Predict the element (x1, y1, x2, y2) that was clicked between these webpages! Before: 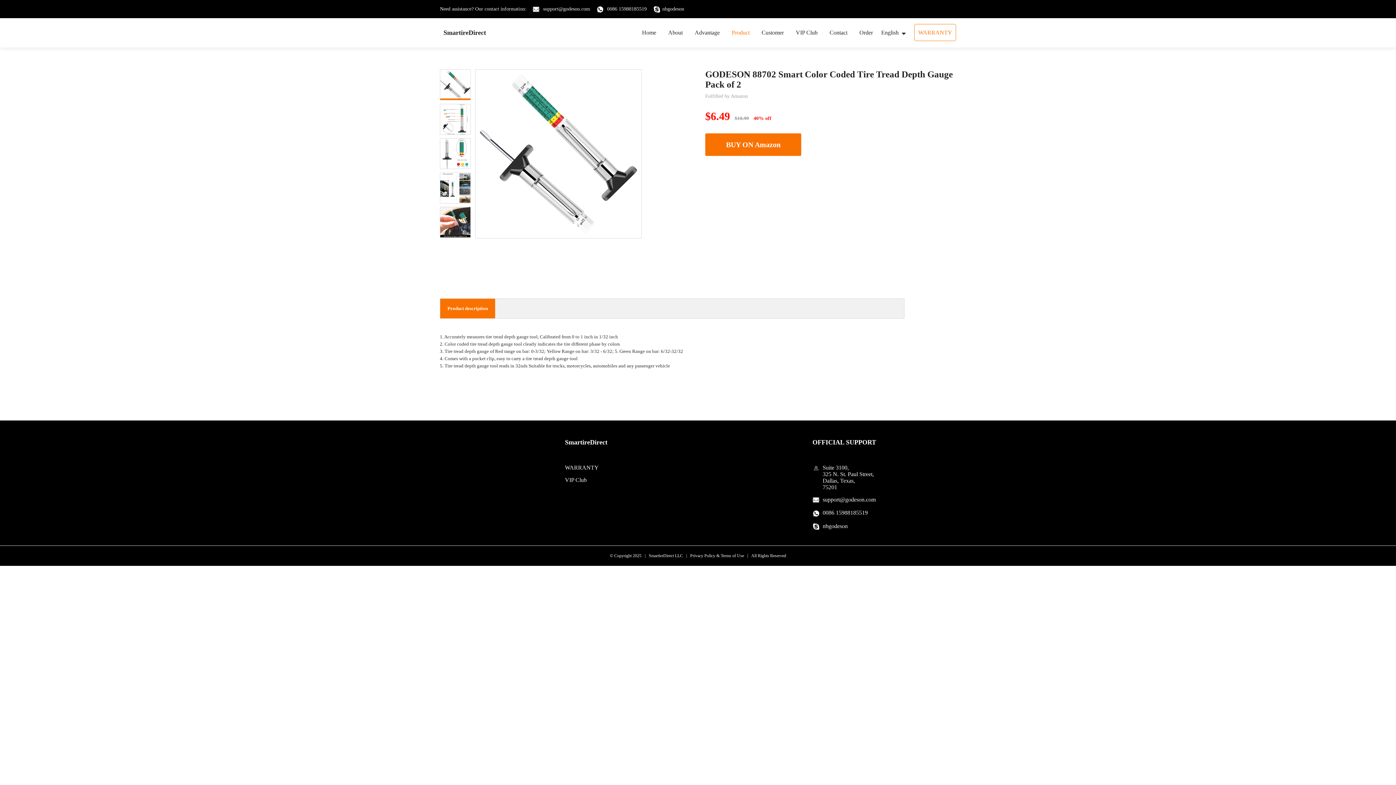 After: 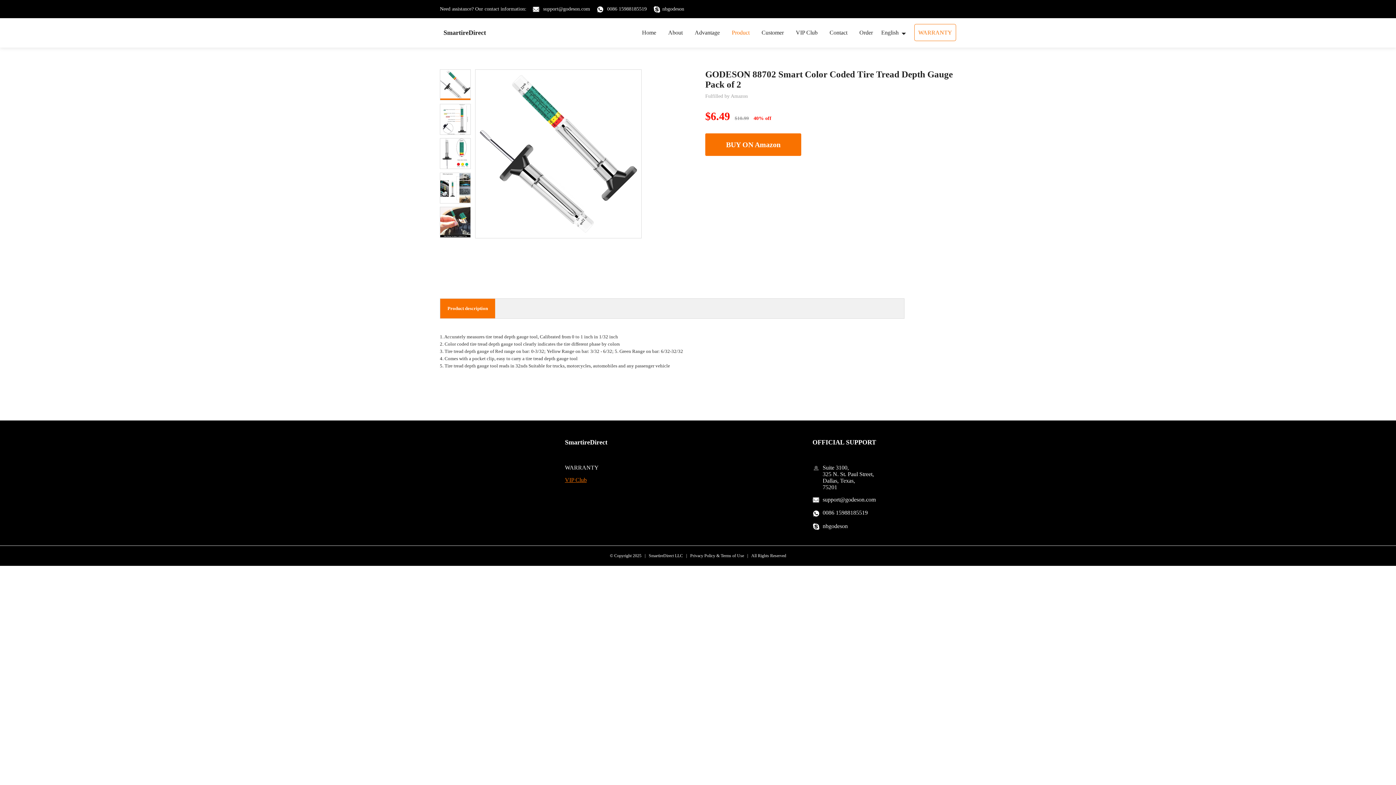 Action: bbox: (565, 477, 607, 483) label: VIP Club